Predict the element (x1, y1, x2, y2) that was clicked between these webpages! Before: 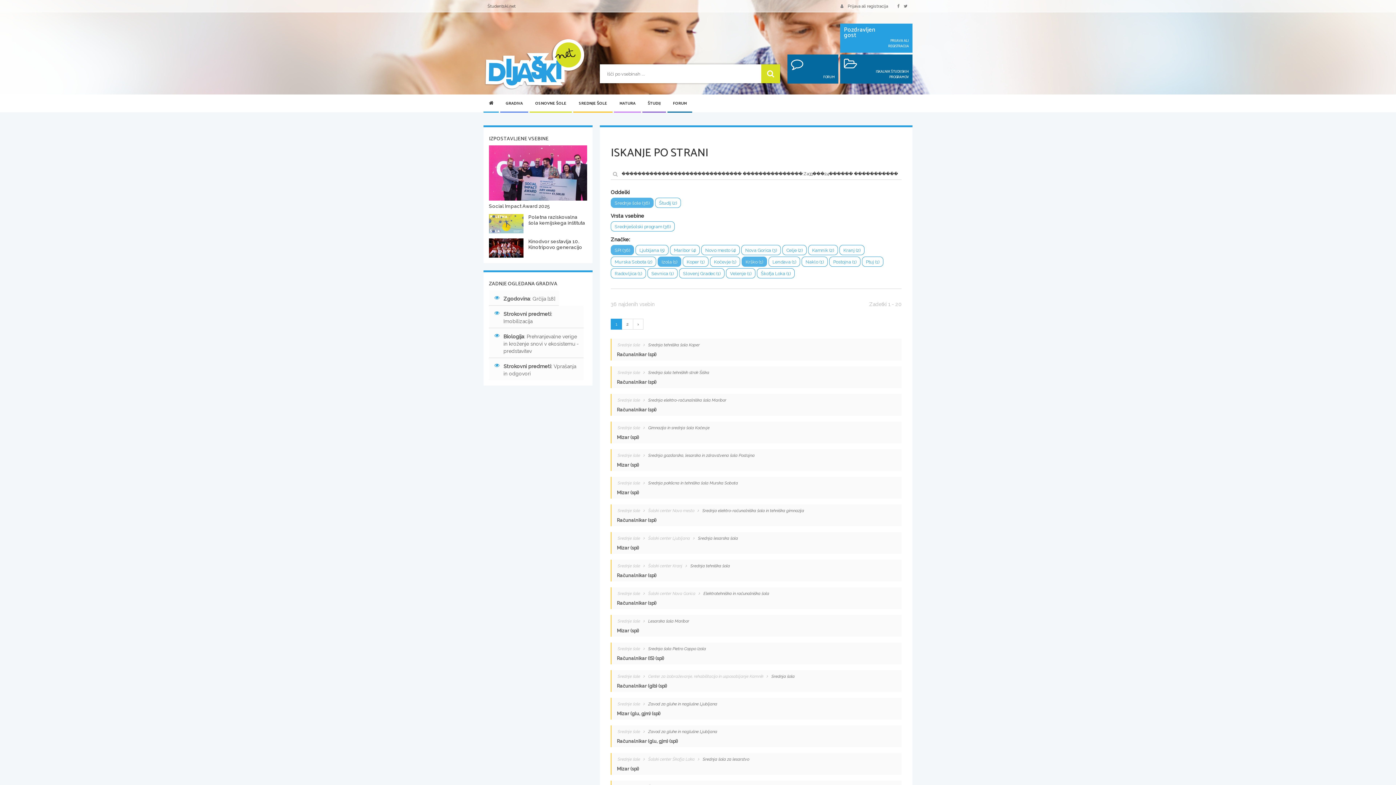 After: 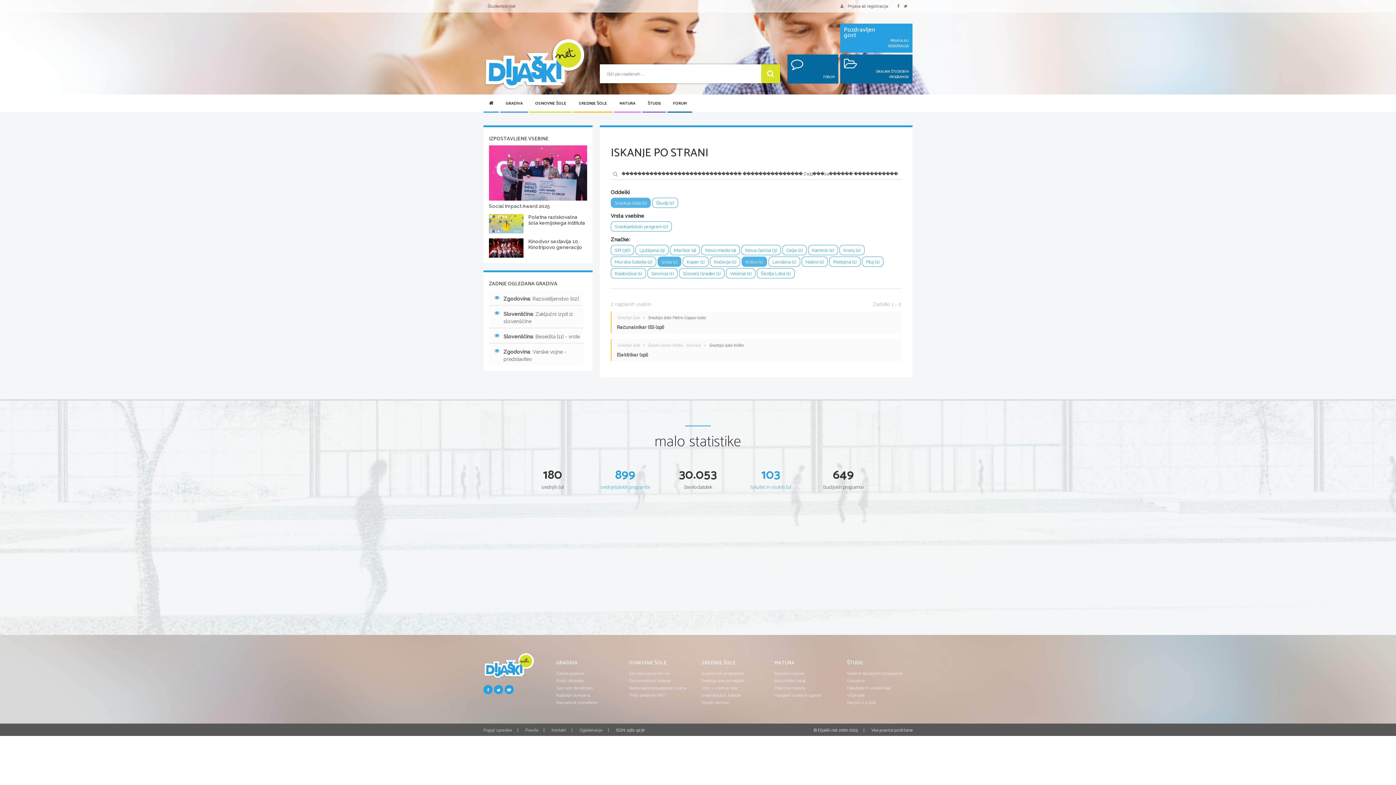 Action: label: SPI (36) bbox: (610, 245, 634, 255)